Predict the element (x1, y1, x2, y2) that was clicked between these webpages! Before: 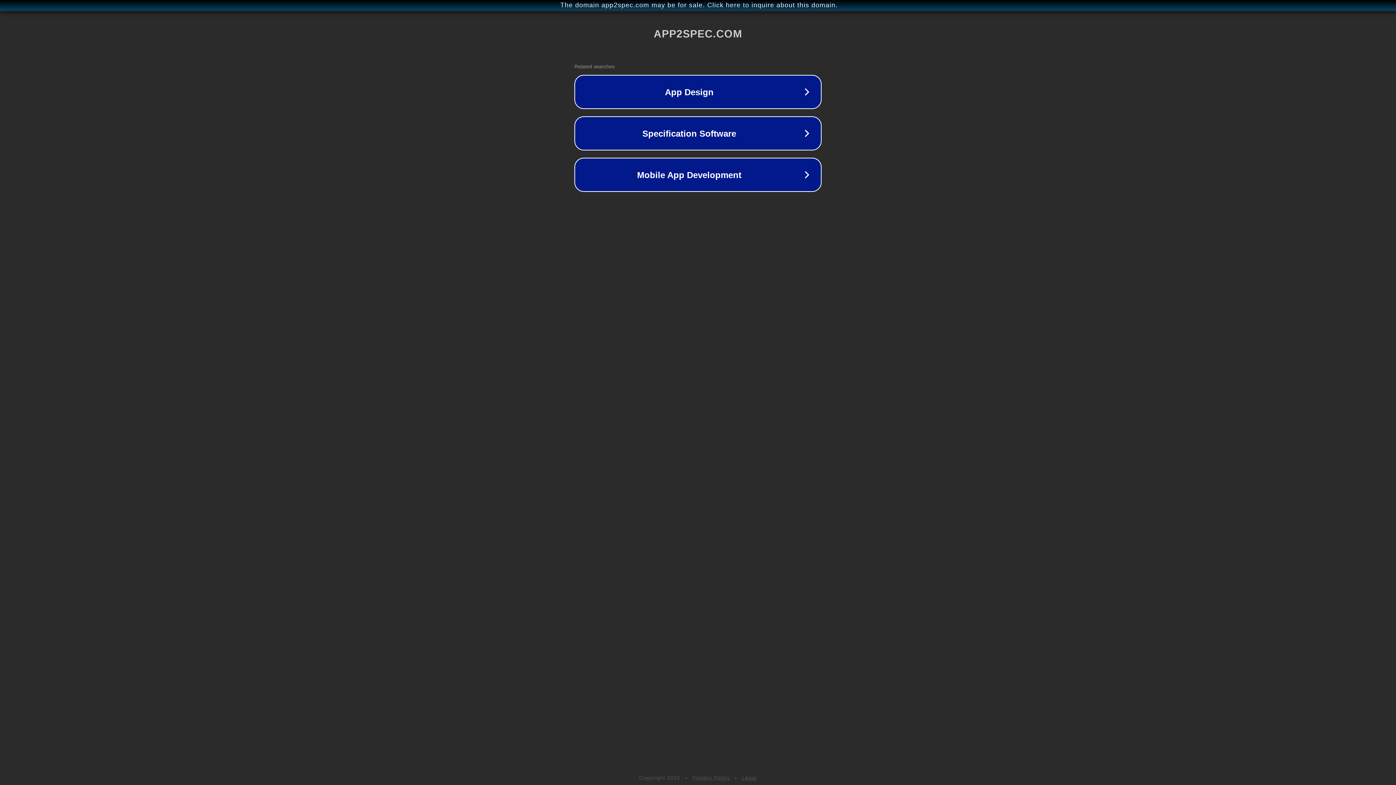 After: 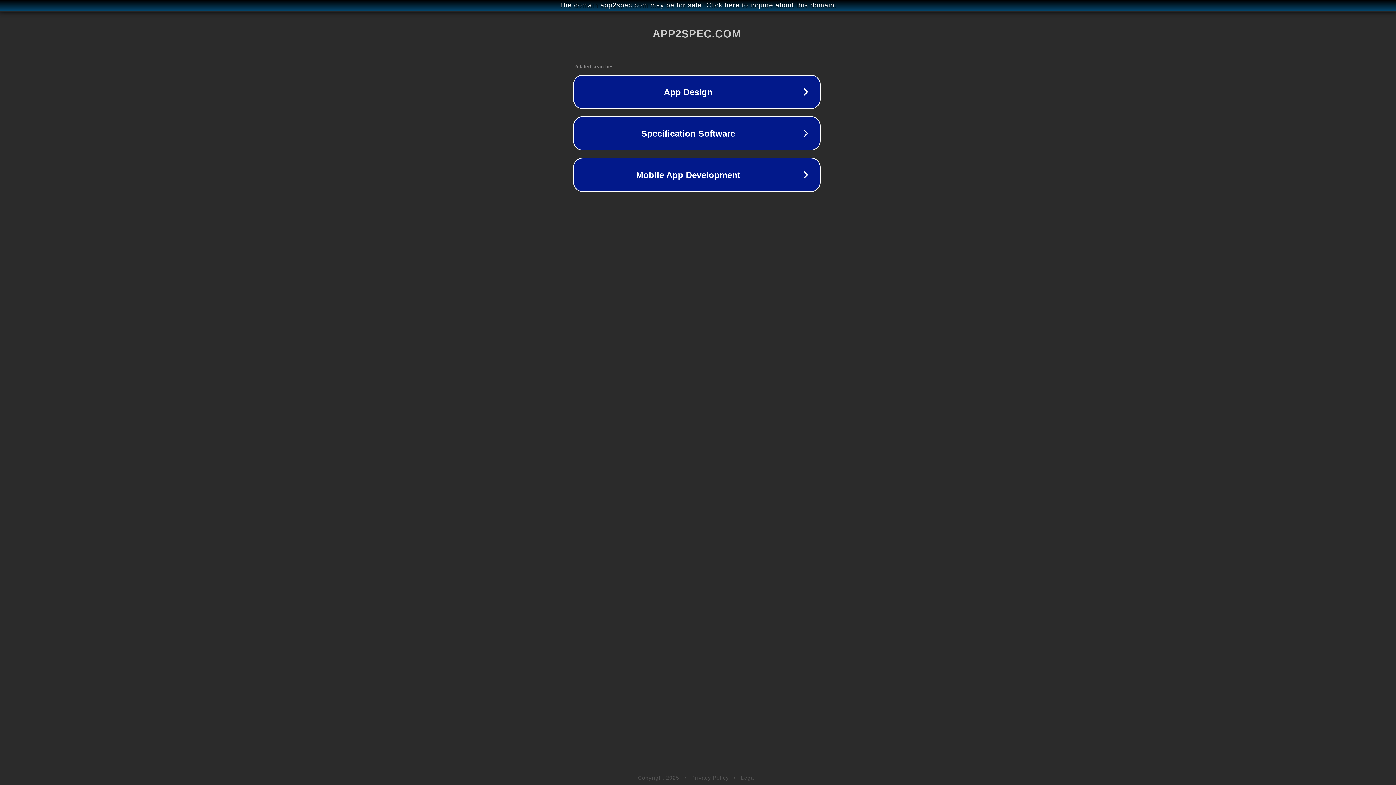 Action: label: The domain app2spec.com may be for sale. Click here to inquire about this domain. bbox: (1, 1, 1397, 9)